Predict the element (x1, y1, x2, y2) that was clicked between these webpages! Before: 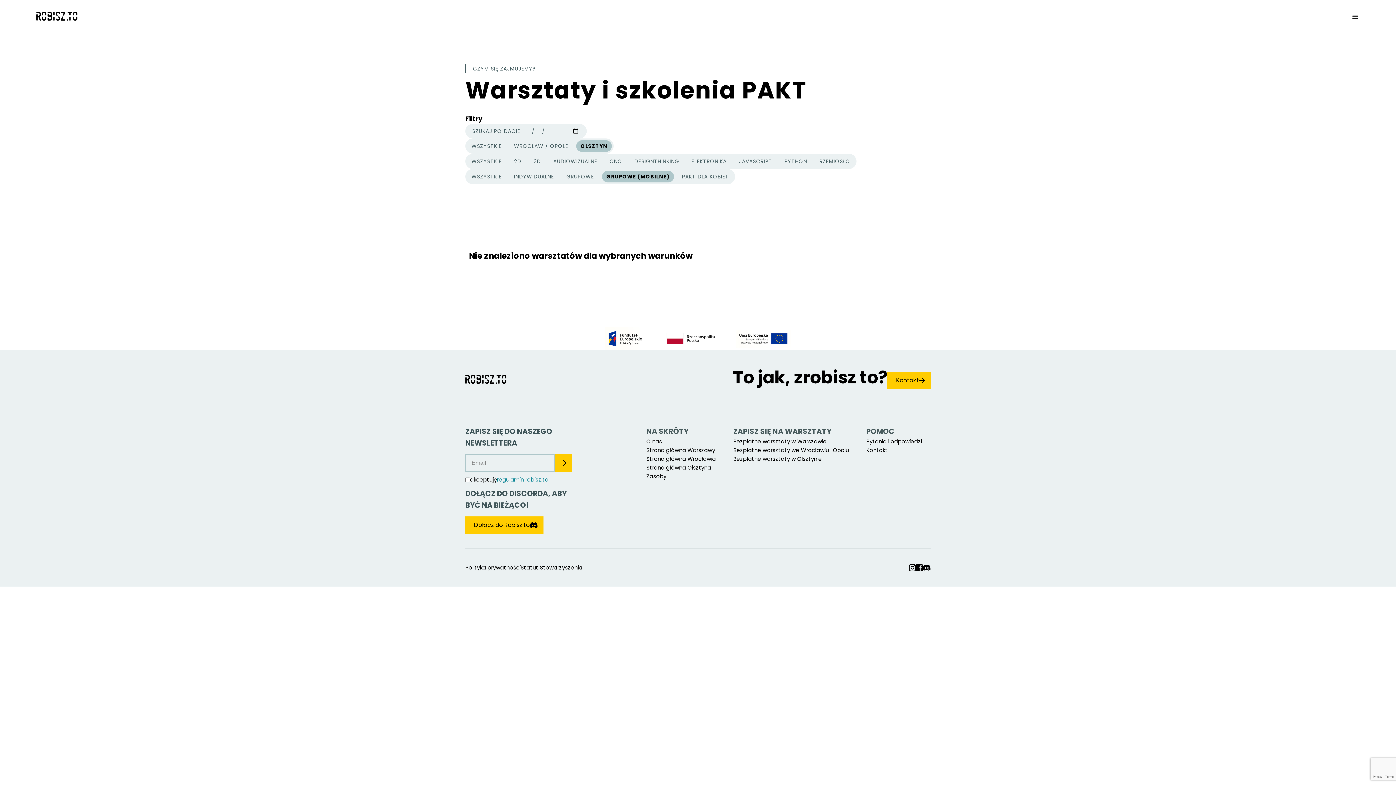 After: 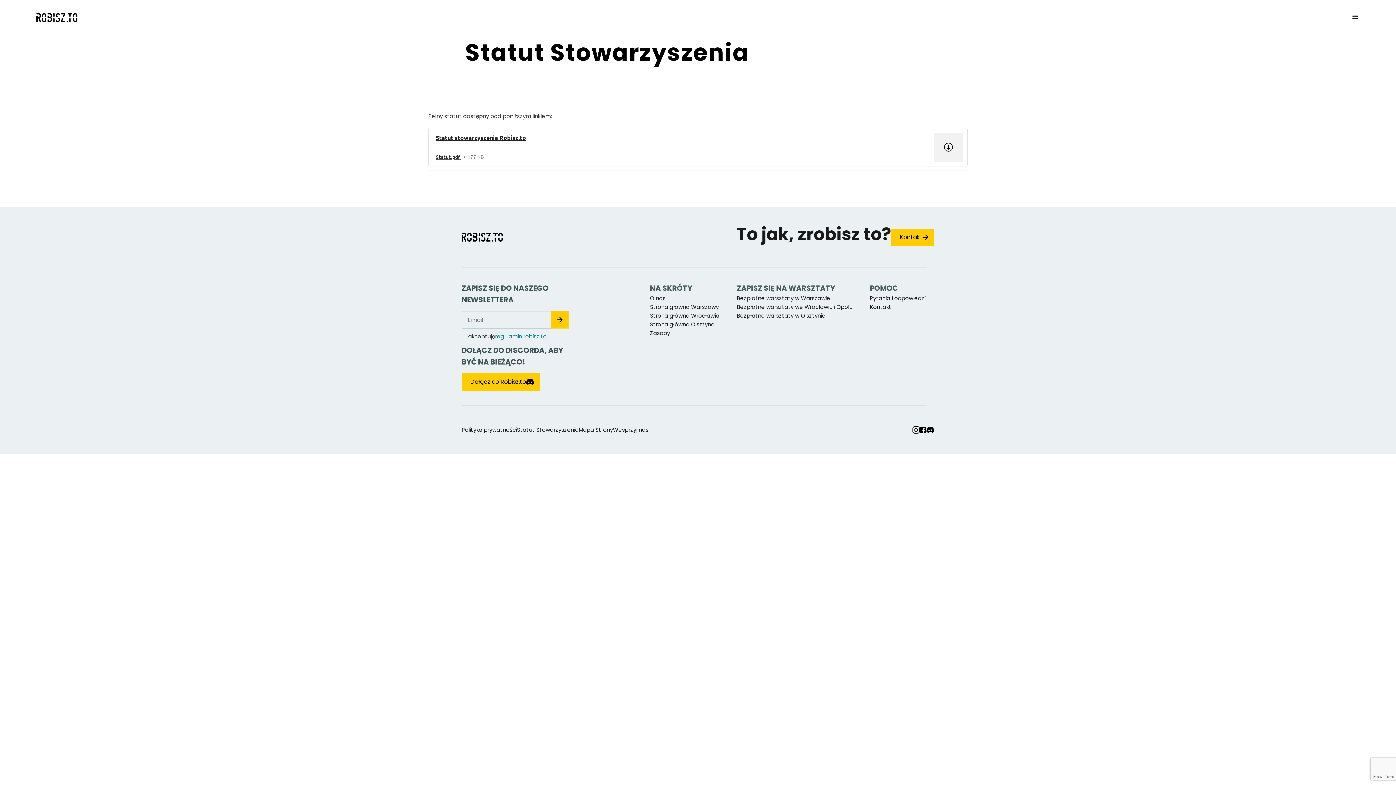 Action: bbox: (520, 563, 582, 572) label: Statut Stowarzyszenia